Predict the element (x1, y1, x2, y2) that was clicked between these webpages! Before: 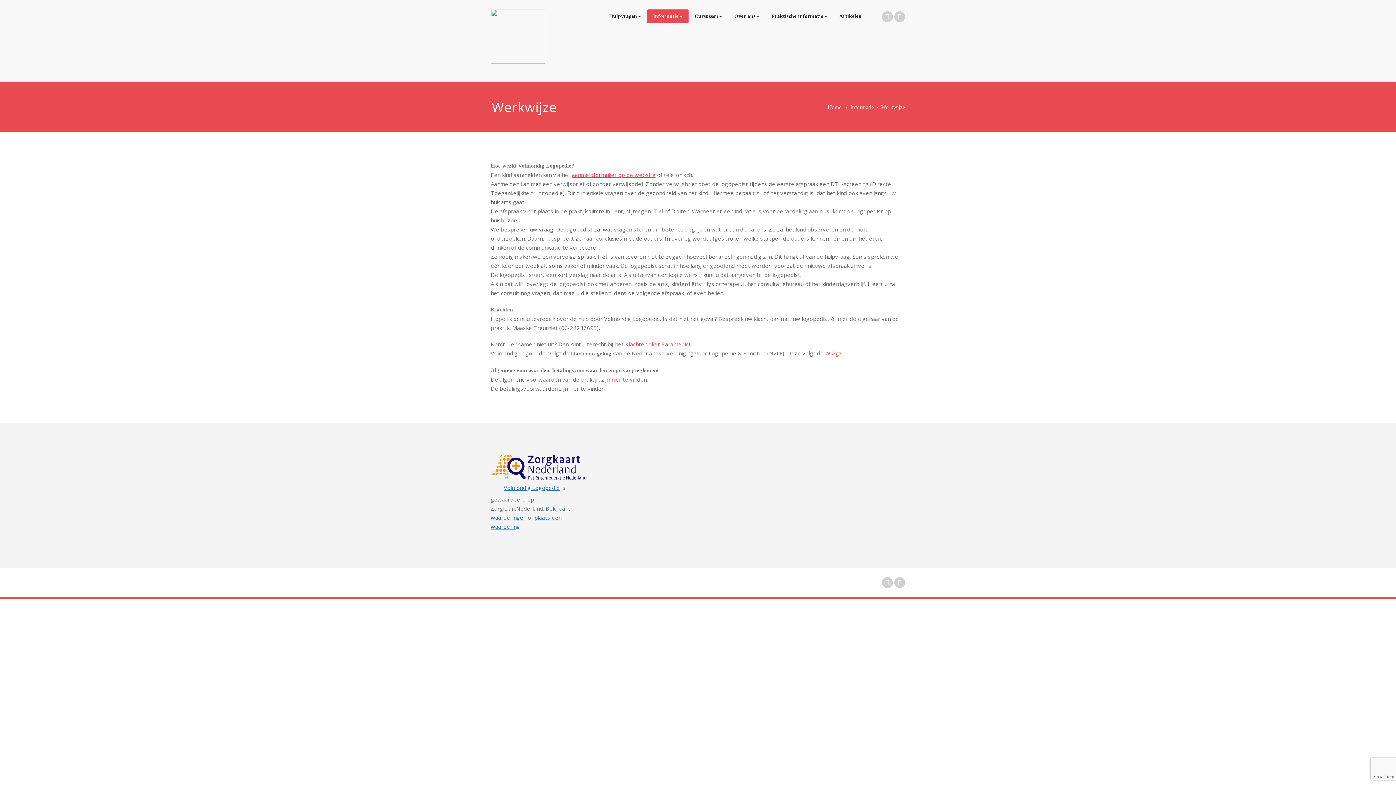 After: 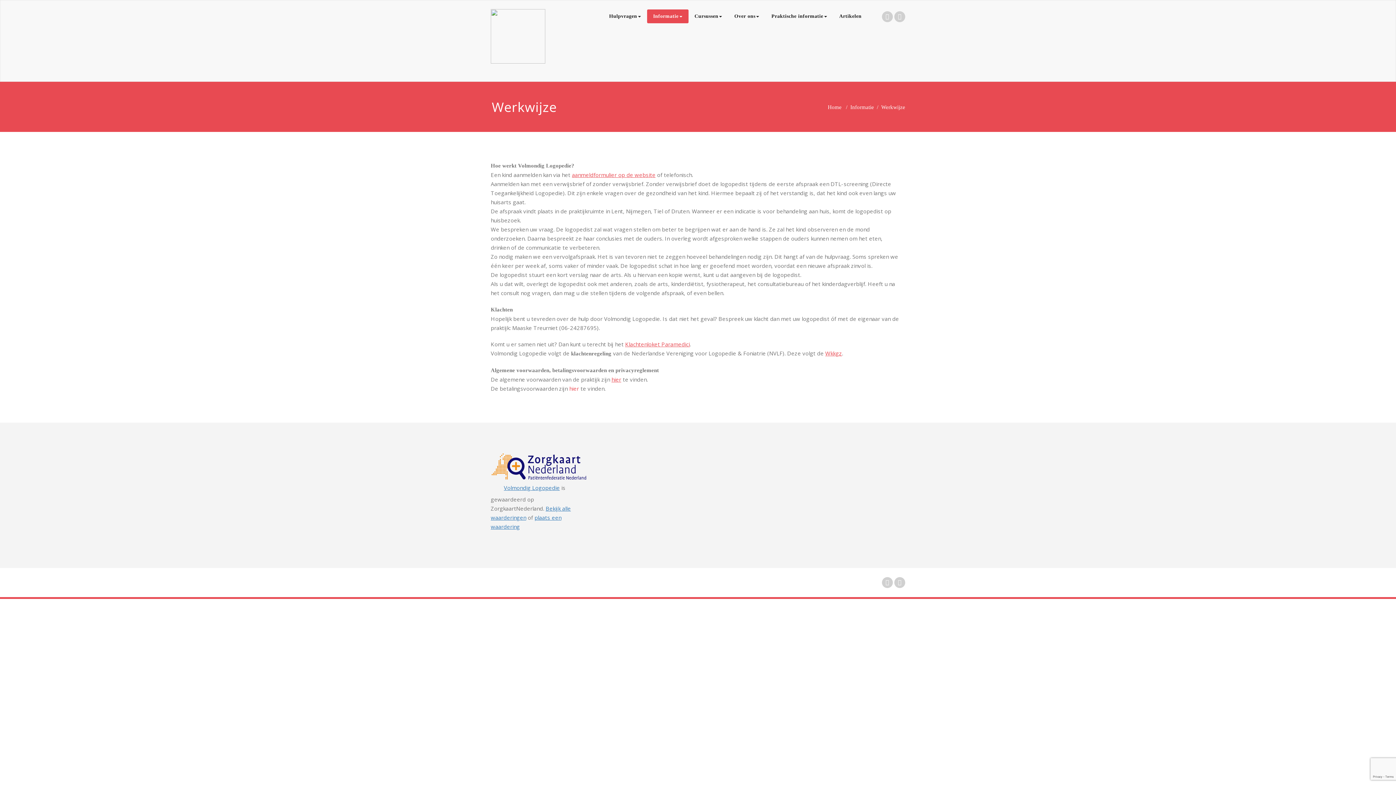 Action: label: hier bbox: (569, 385, 579, 392)